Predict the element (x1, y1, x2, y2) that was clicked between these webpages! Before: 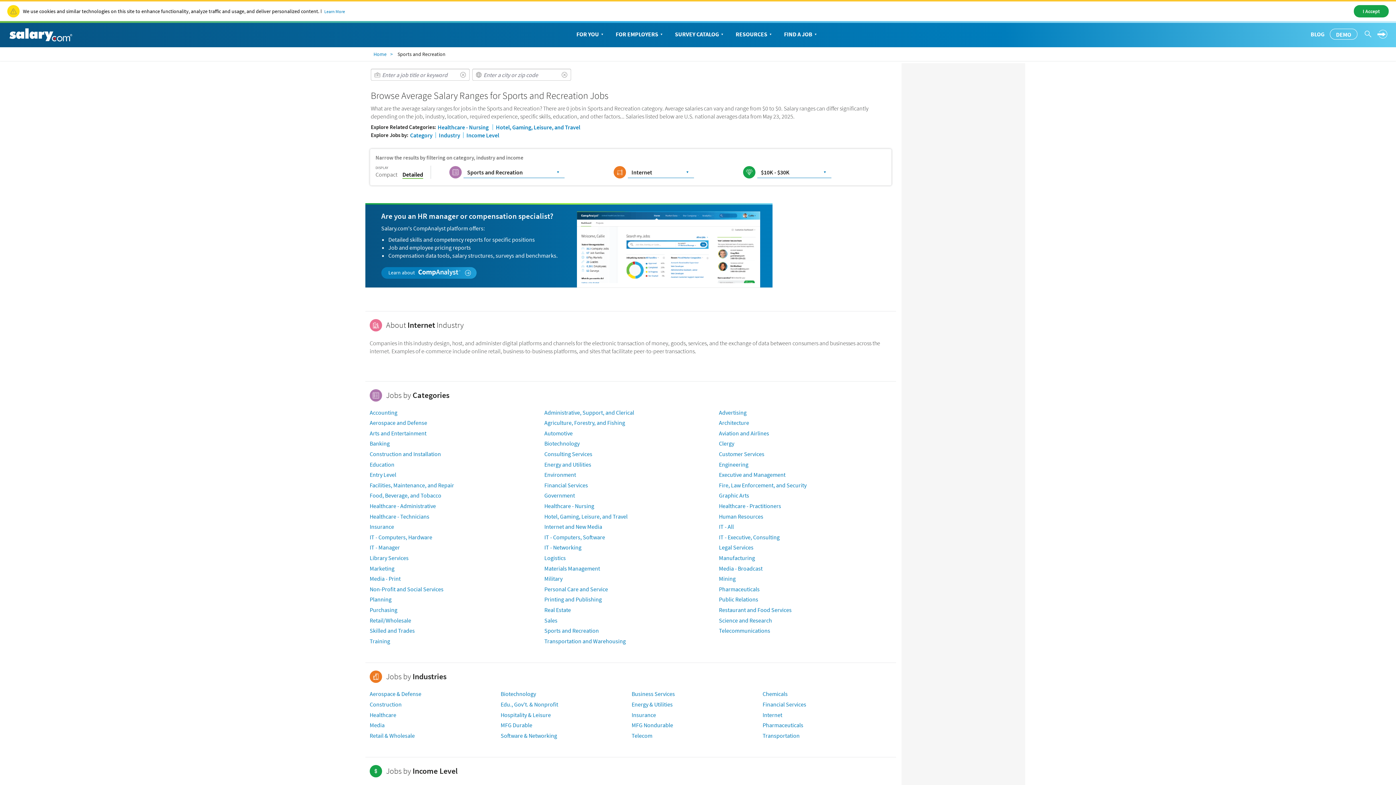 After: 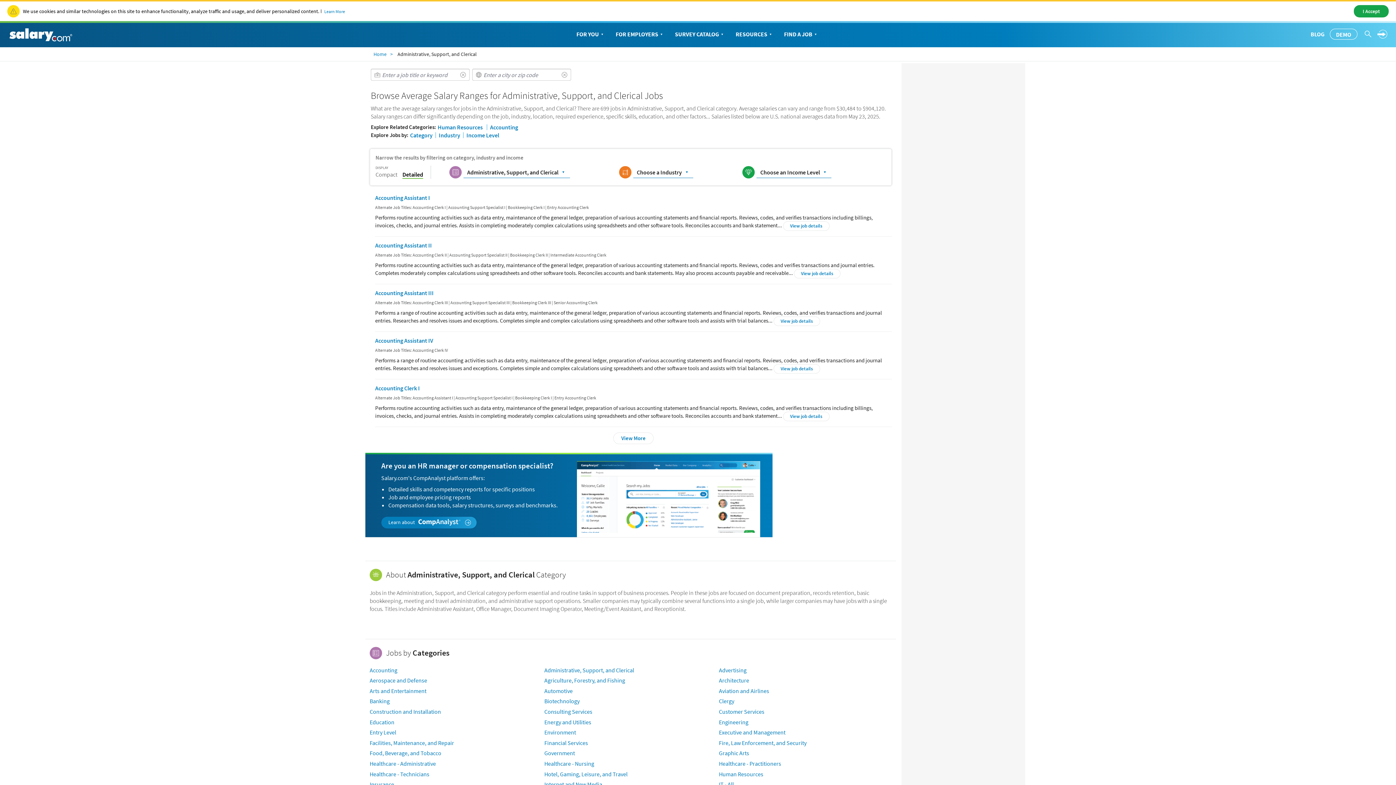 Action: bbox: (544, 408, 634, 416) label: Administrative, Support, and Clerical